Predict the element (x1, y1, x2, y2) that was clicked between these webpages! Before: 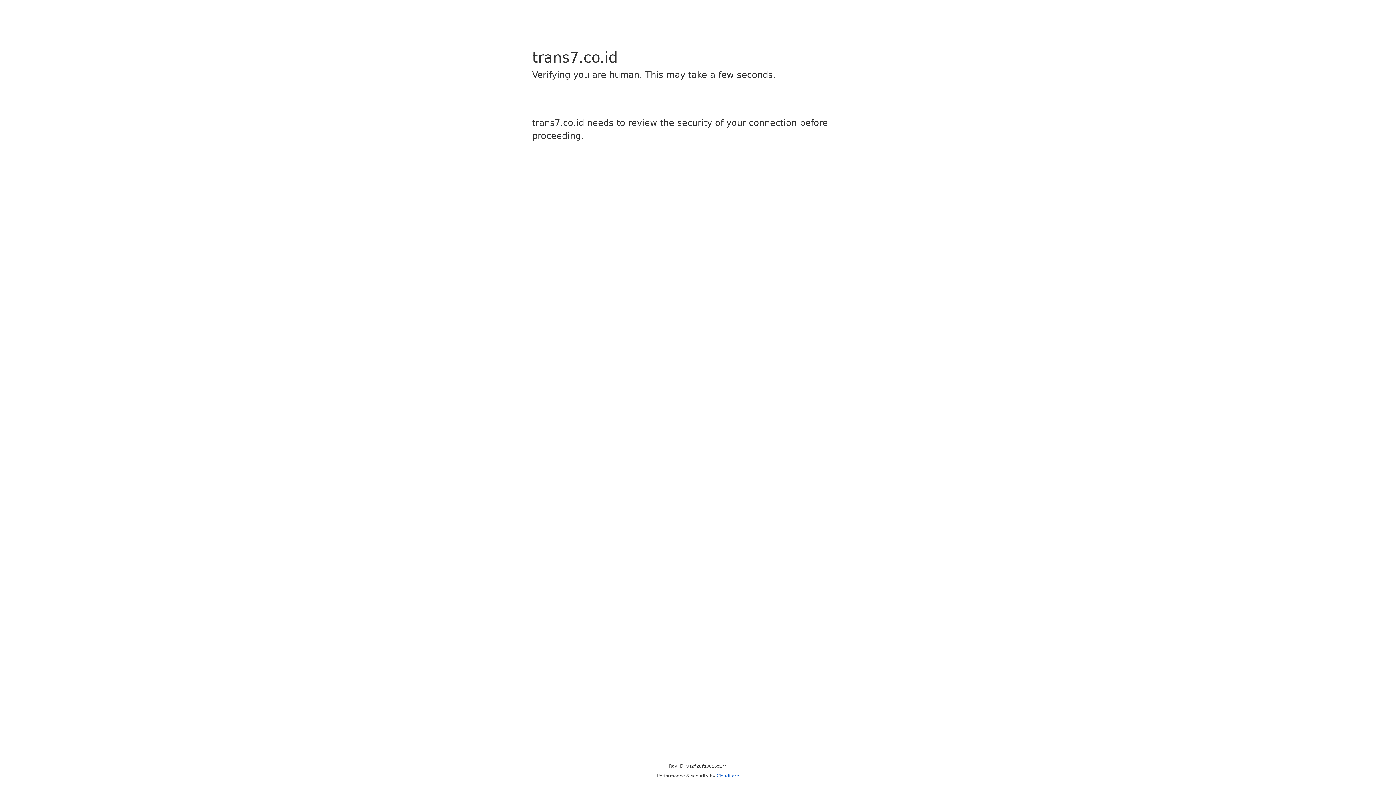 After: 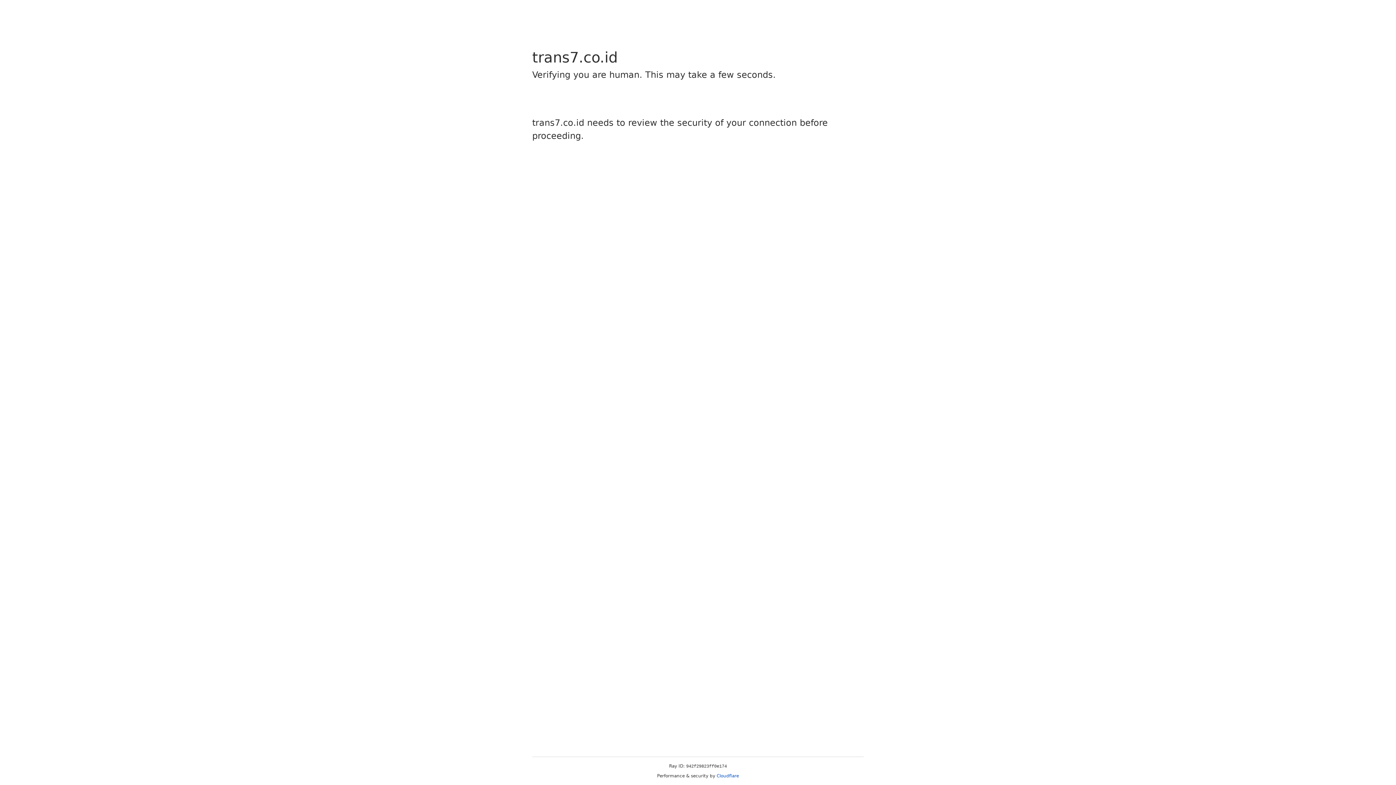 Action: bbox: (716, 773, 739, 778) label: Cloudflare